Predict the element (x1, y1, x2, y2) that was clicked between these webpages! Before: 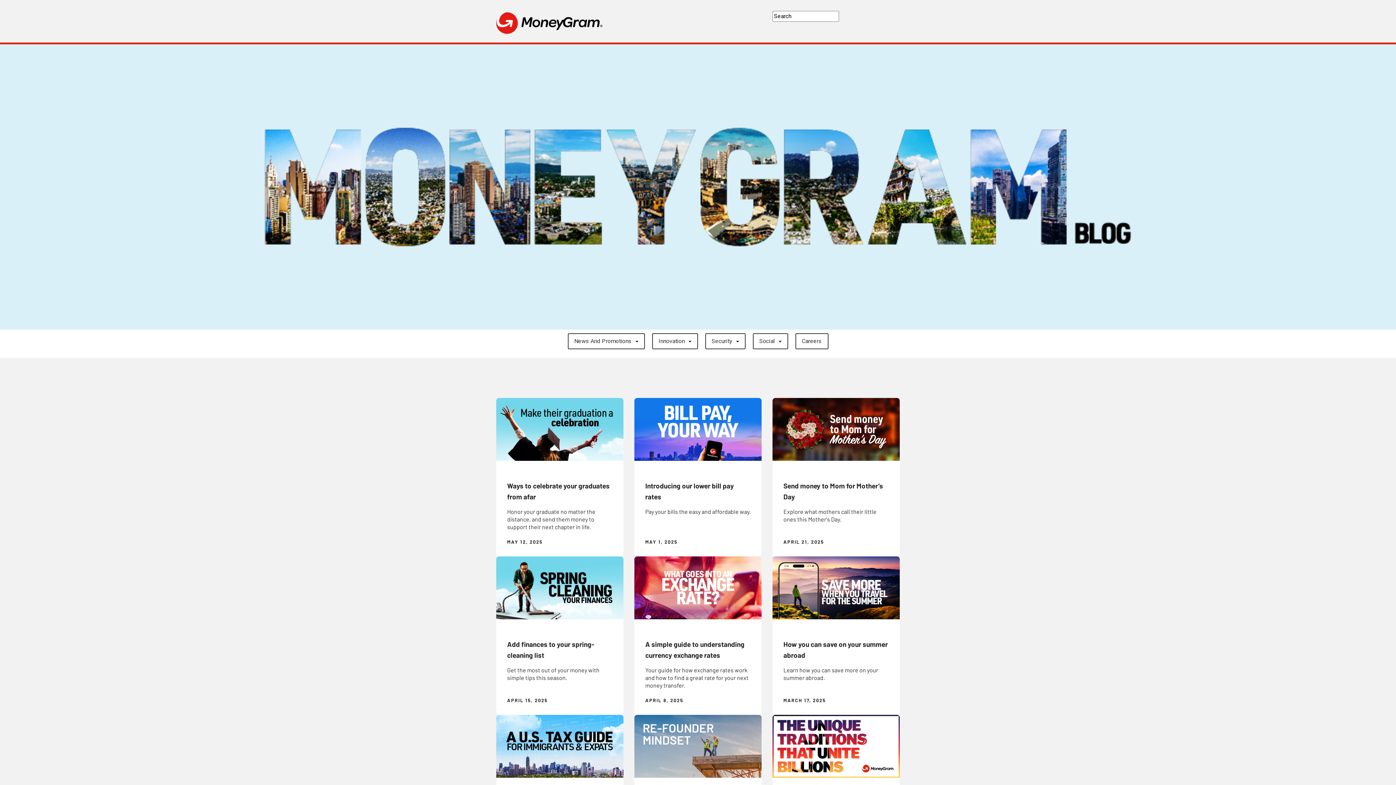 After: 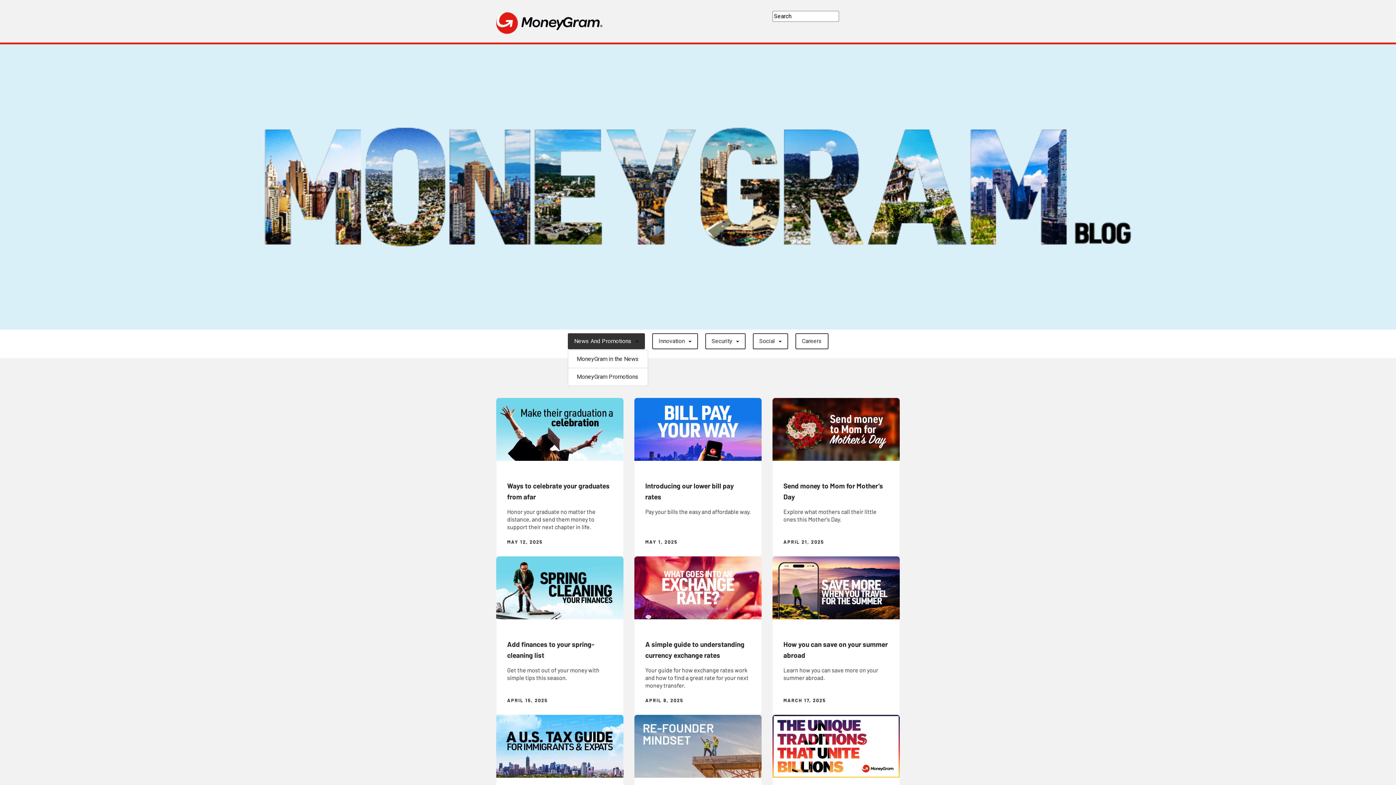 Action: label: News And Promotions bbox: (567, 333, 644, 349)